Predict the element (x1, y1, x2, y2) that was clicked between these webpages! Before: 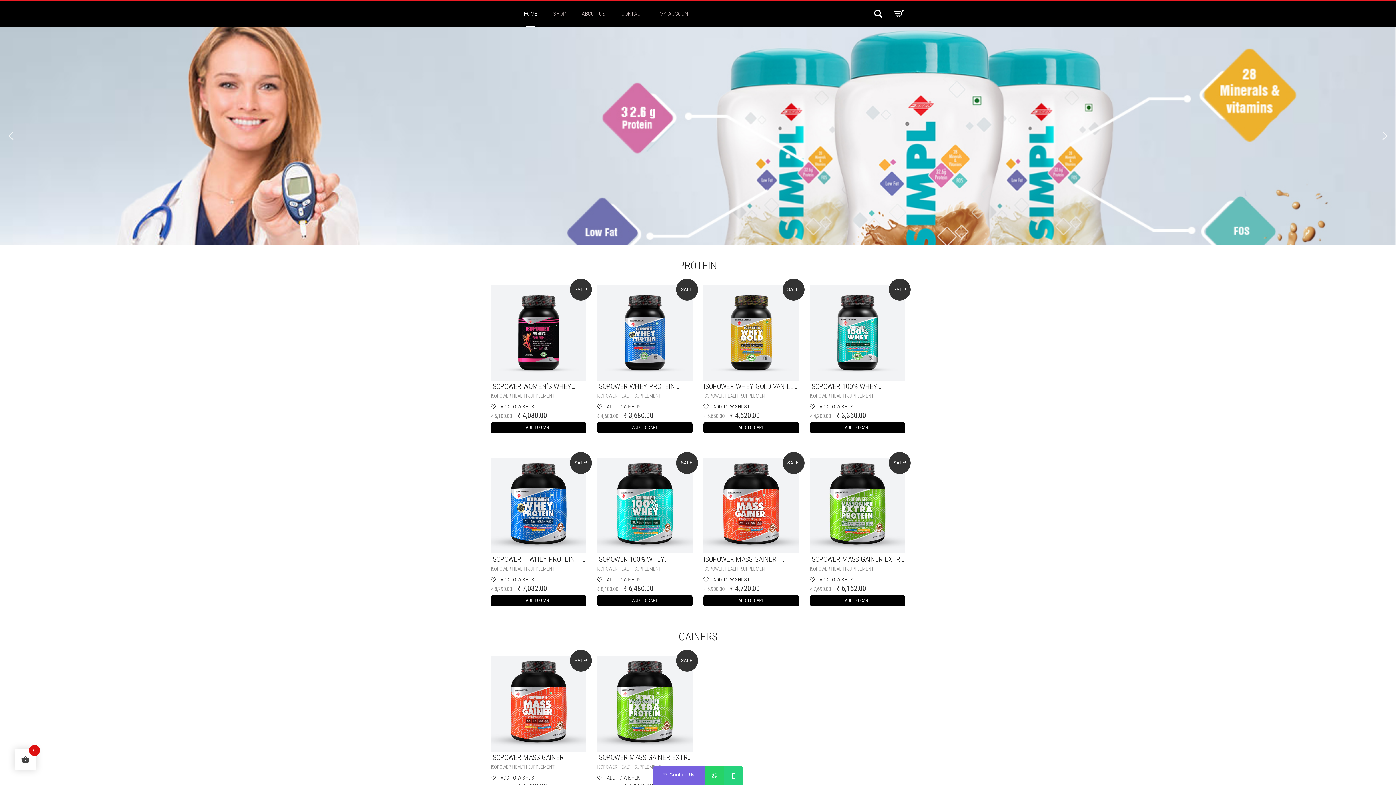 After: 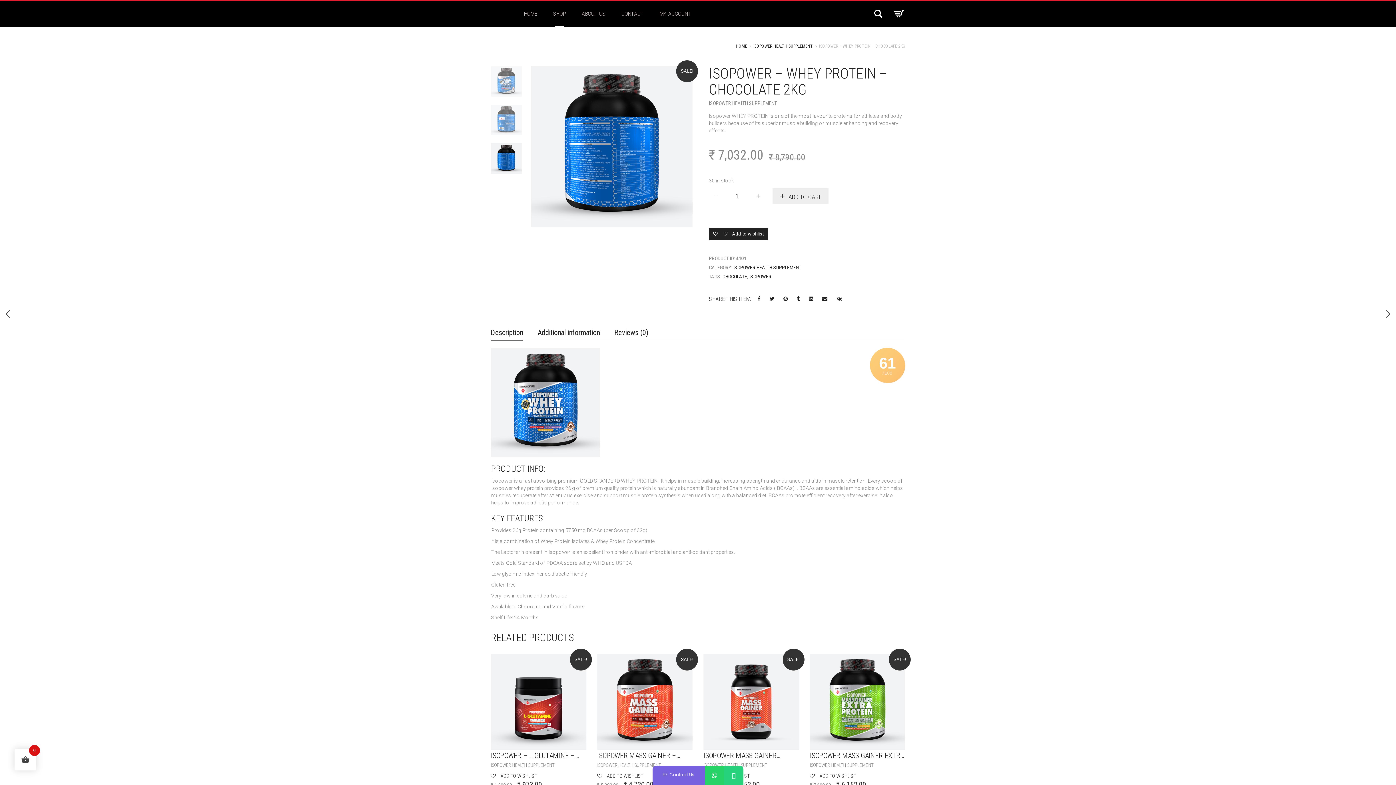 Action: bbox: (490, 555, 586, 563) label: ISOPOWER – WHEY PROTEIN – CHOCOLATE 2KG